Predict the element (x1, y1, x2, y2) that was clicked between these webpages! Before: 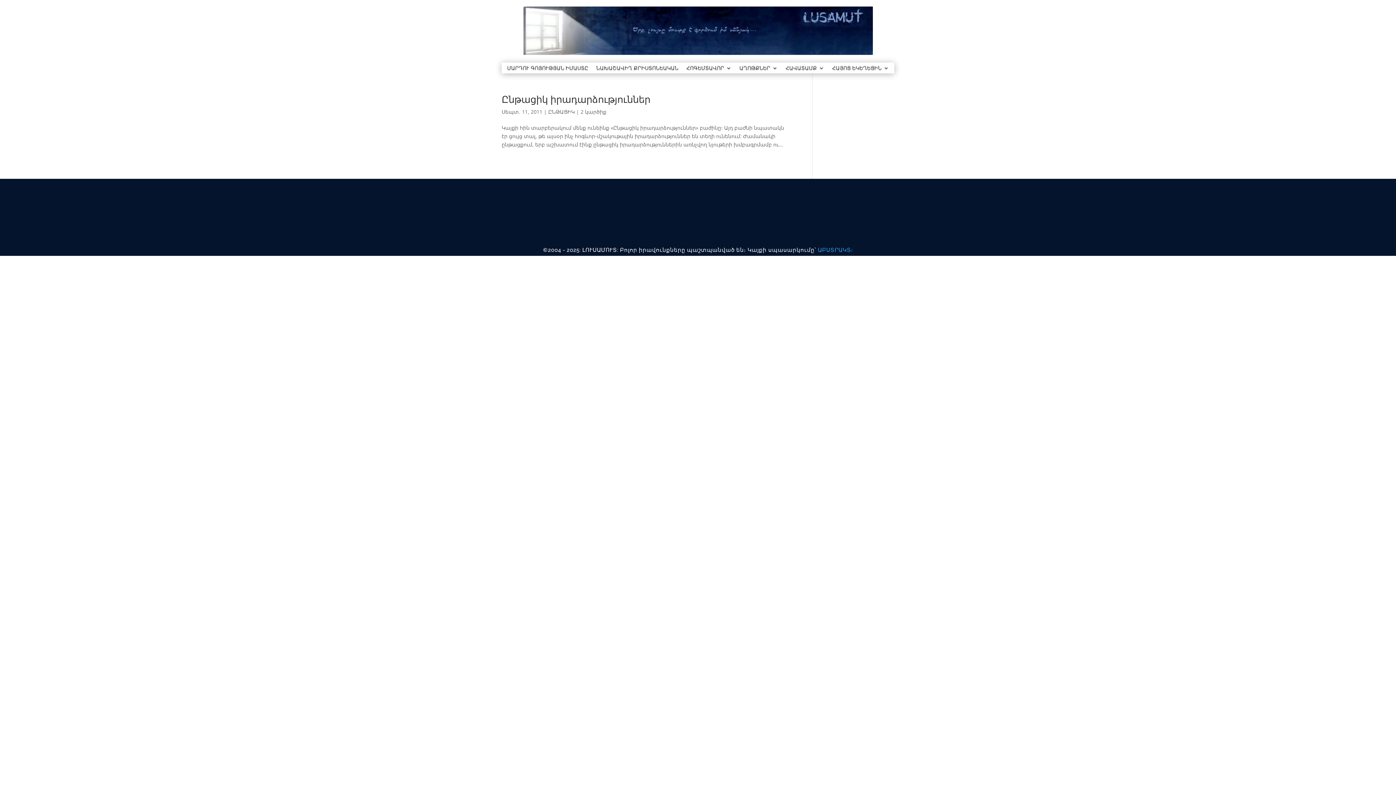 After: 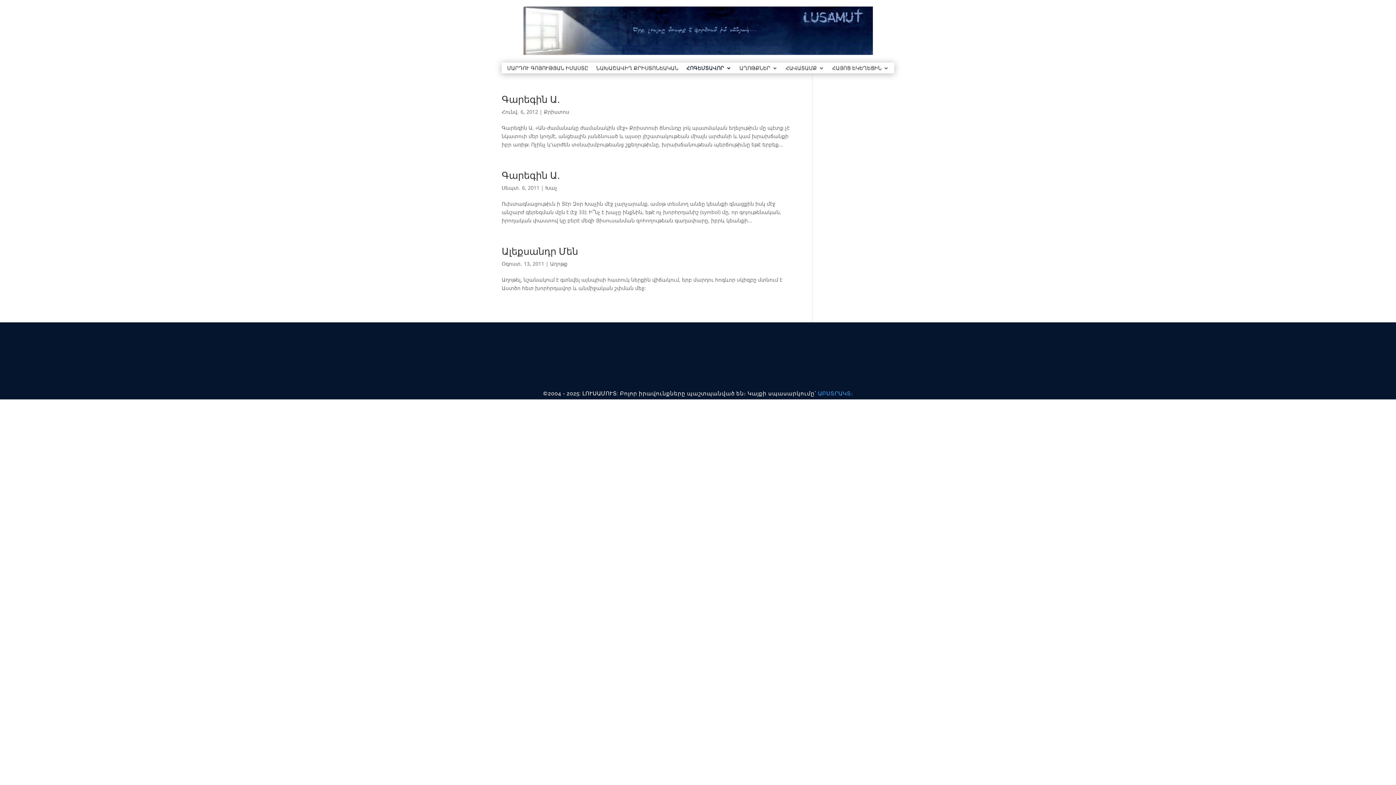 Action: label: ՀՈԳԵՄՏԱՎՈՐ bbox: (686, 65, 731, 73)